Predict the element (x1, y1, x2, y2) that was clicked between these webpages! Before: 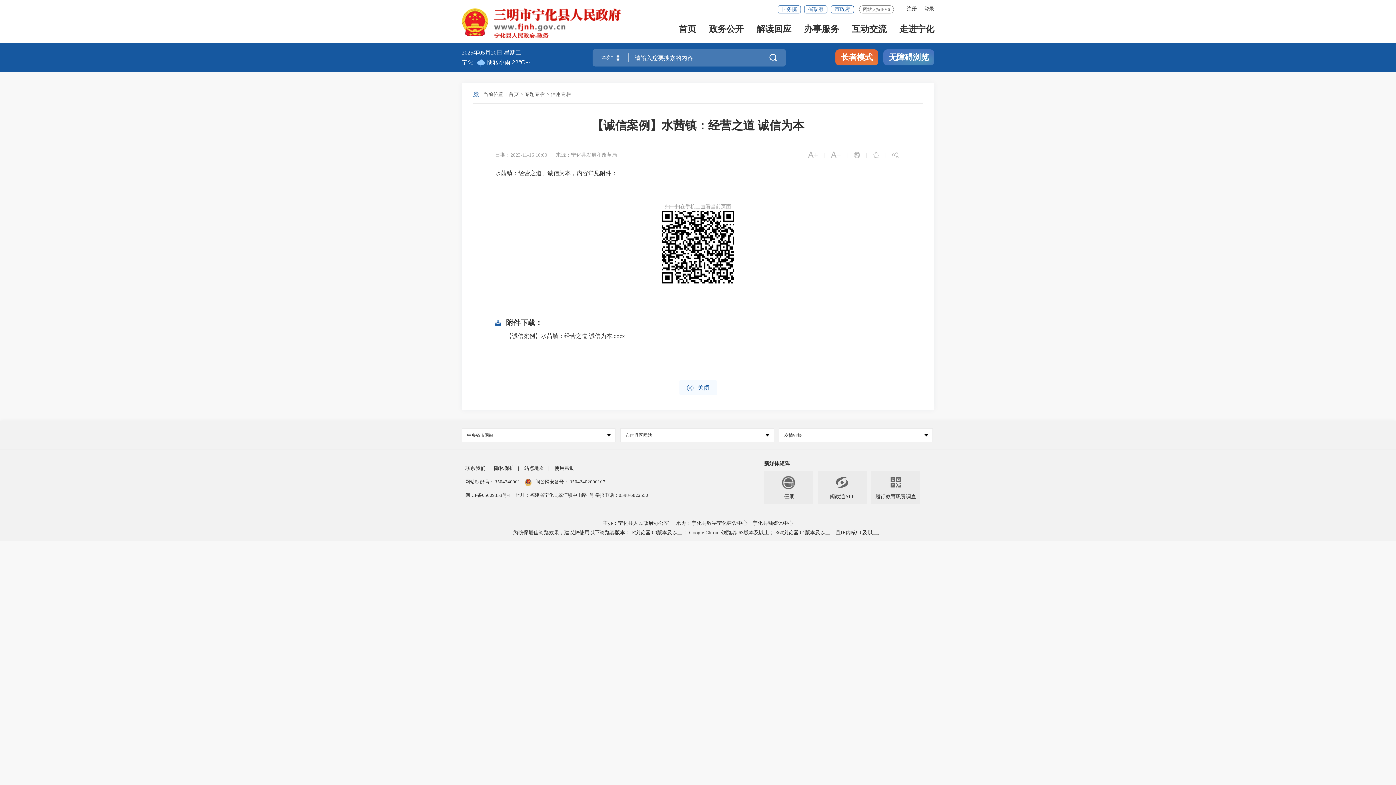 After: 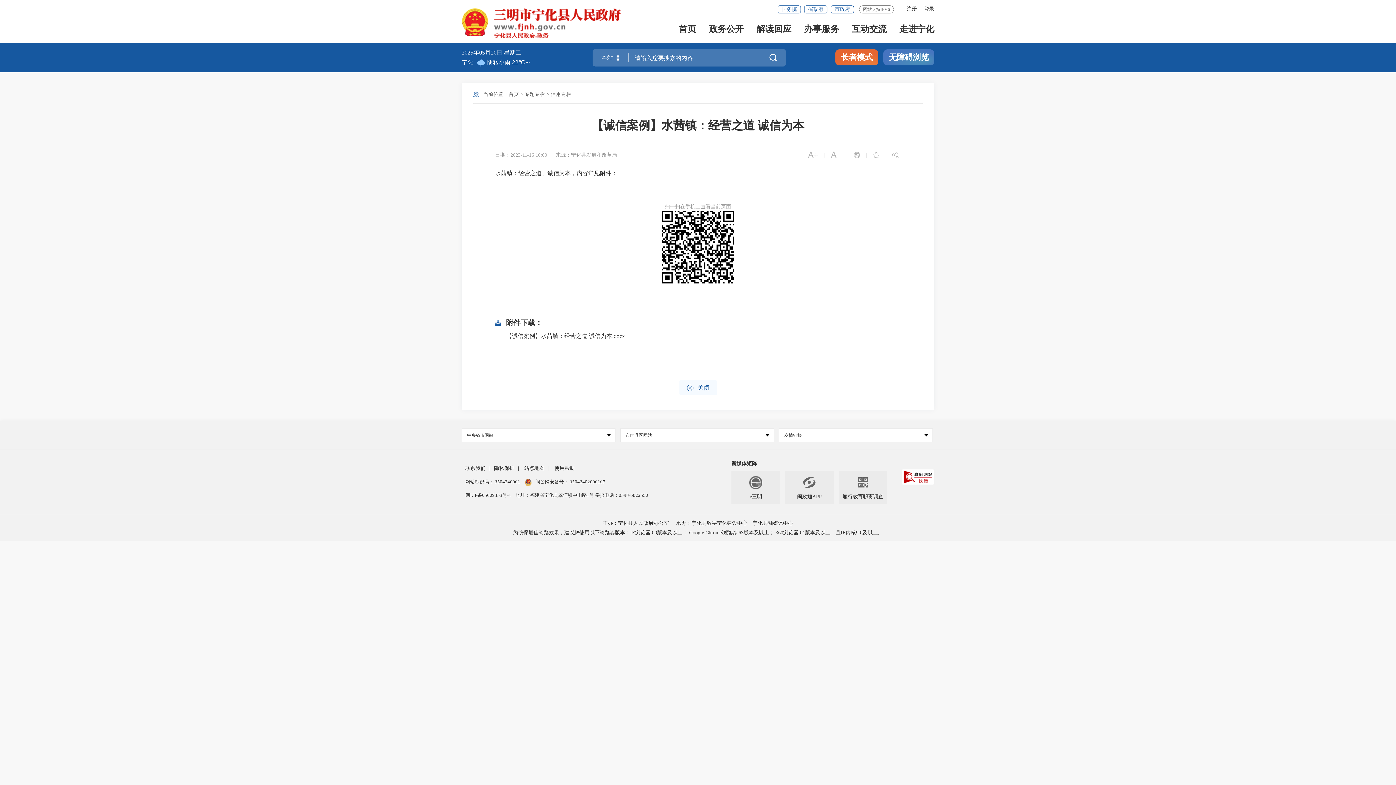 Action: bbox: (568, 479, 605, 484) label:  35042402000107